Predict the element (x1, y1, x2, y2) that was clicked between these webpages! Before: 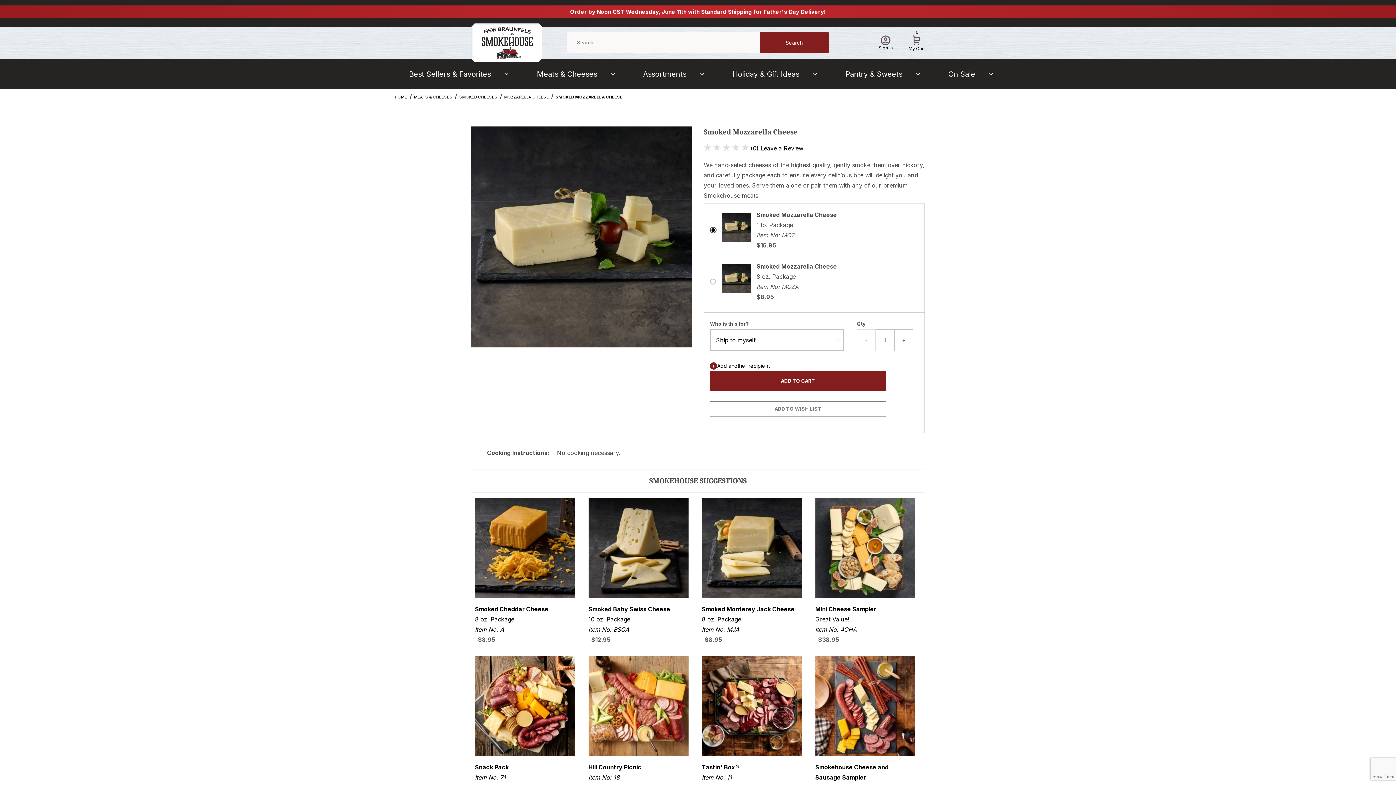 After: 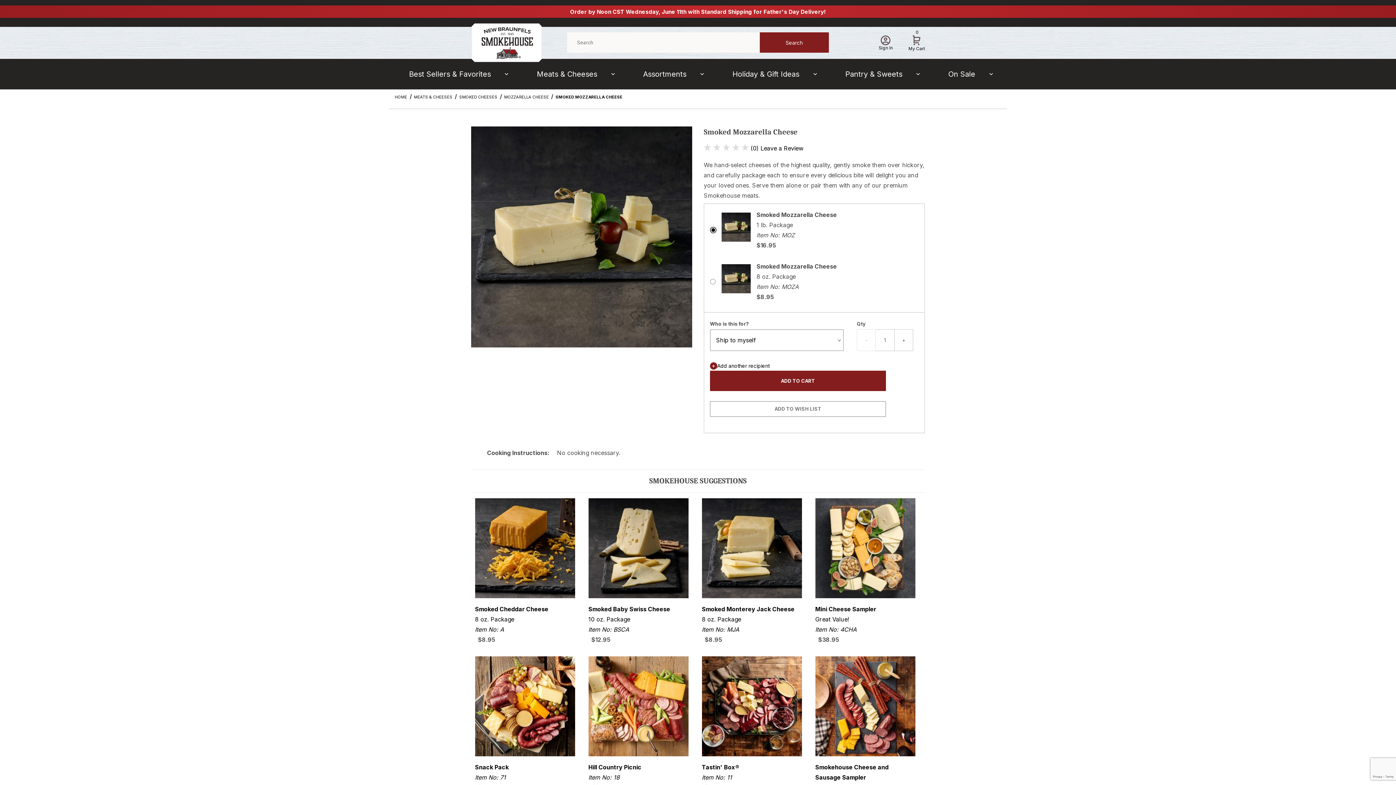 Action: bbox: (555, 94, 622, 99) label: SMOKED MOZZARELLA CHEESE